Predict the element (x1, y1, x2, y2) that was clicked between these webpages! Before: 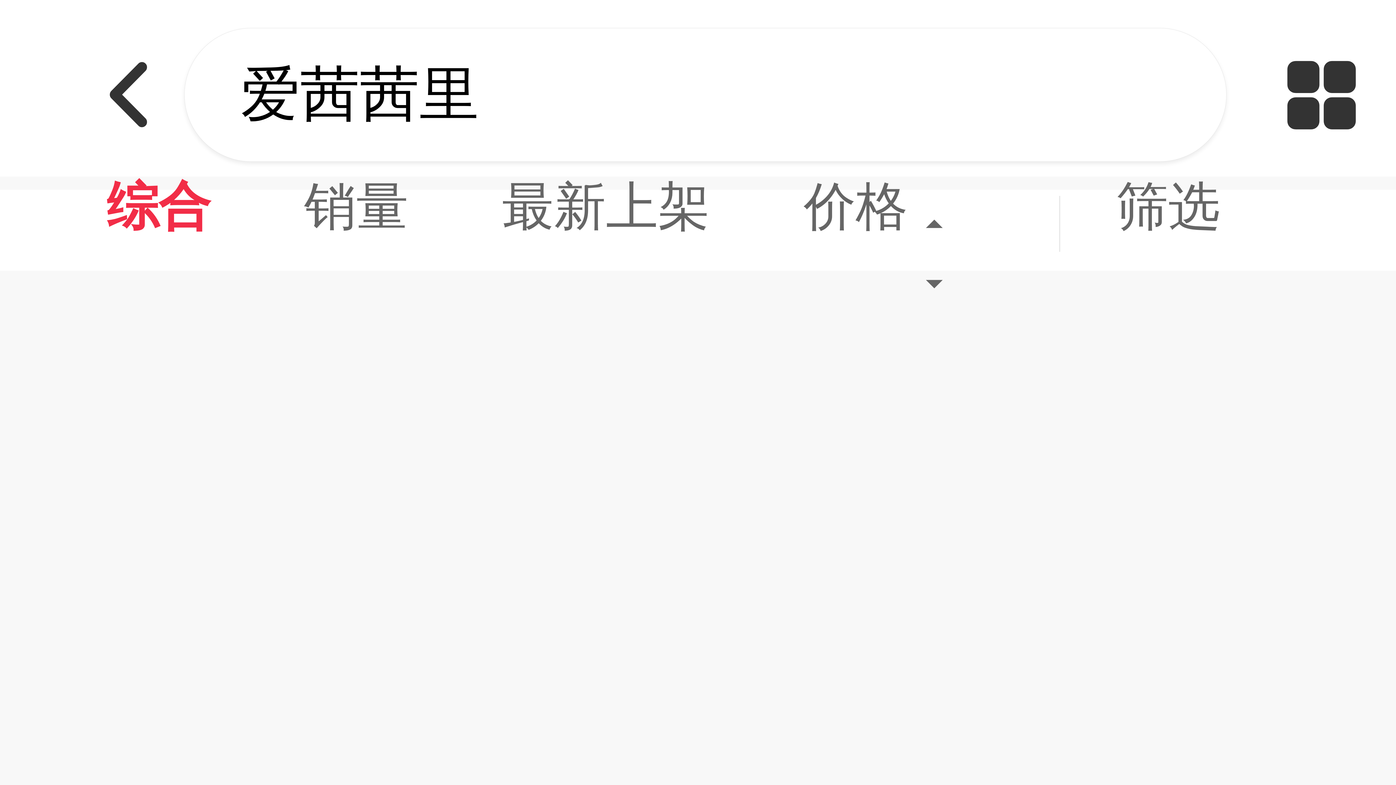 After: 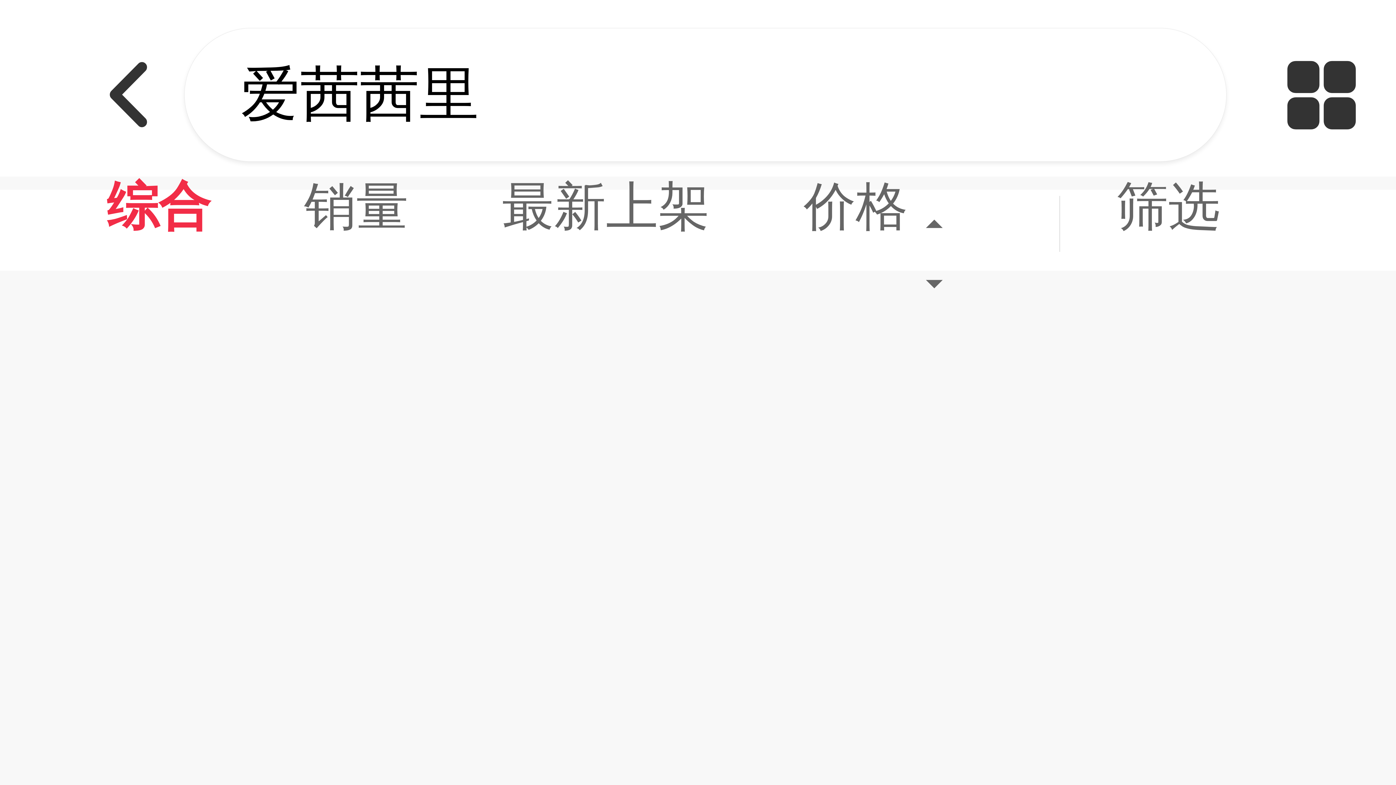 Action: label: 销量 bbox: (257, 194, 455, 224)